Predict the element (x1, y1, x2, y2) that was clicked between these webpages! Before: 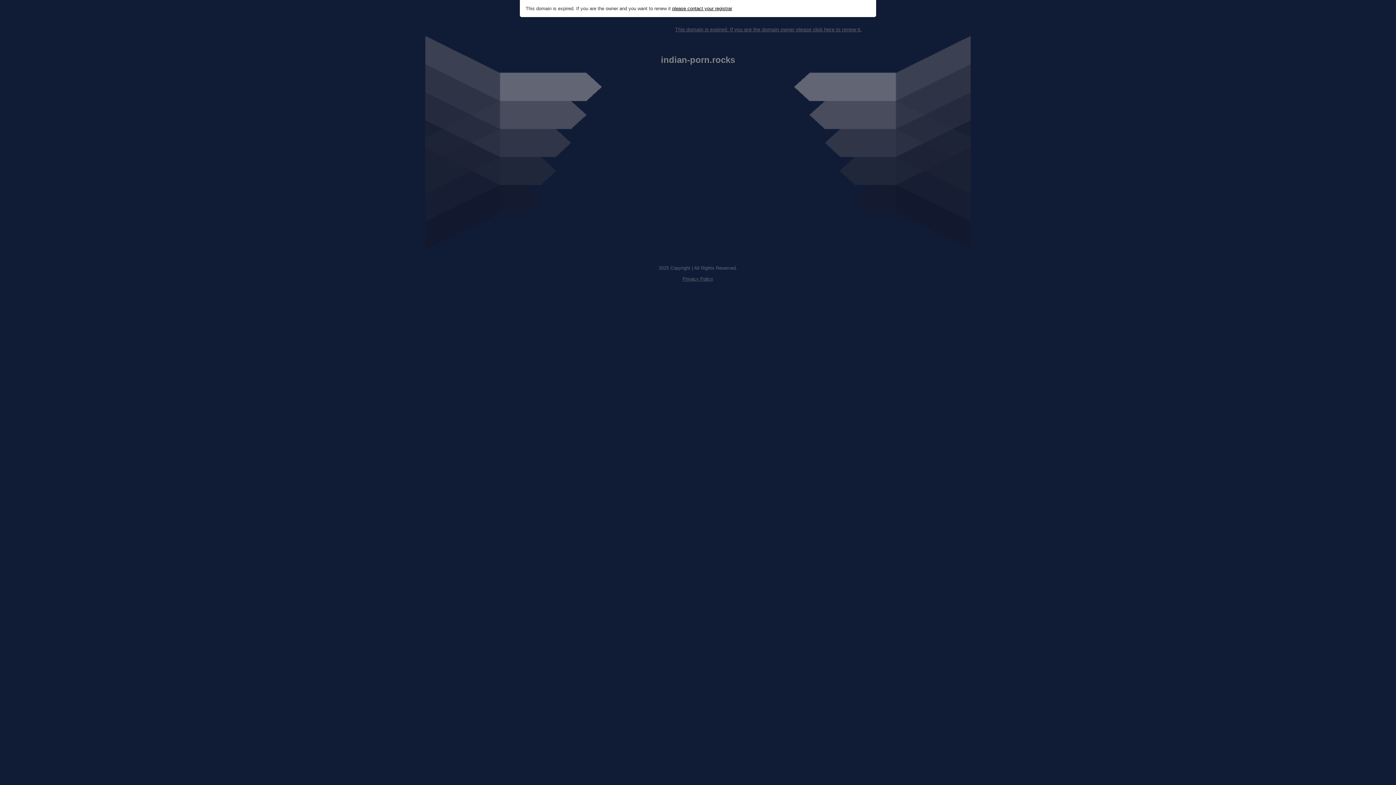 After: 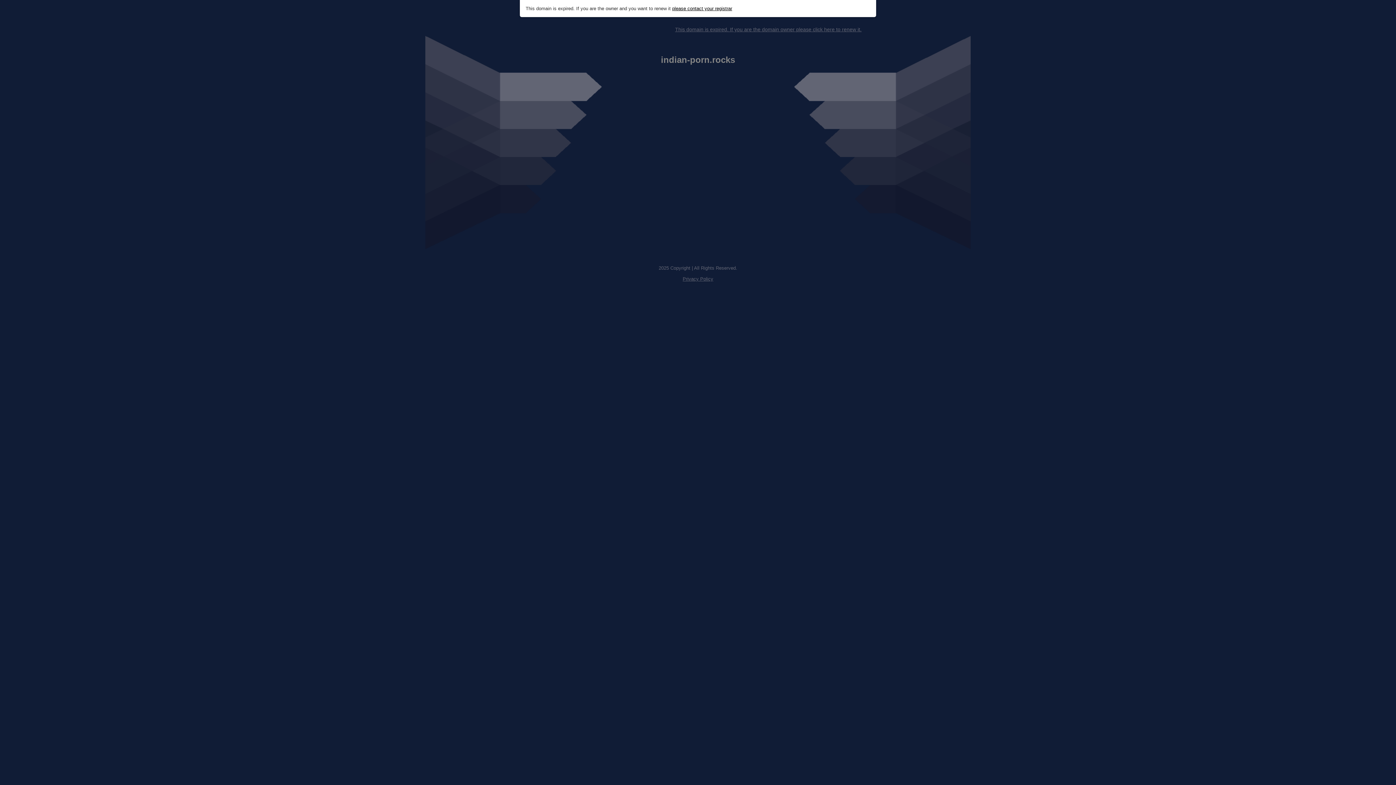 Action: bbox: (675, 26, 861, 32) label: This domain is expired. If you are the domain owner please click here to renew it.